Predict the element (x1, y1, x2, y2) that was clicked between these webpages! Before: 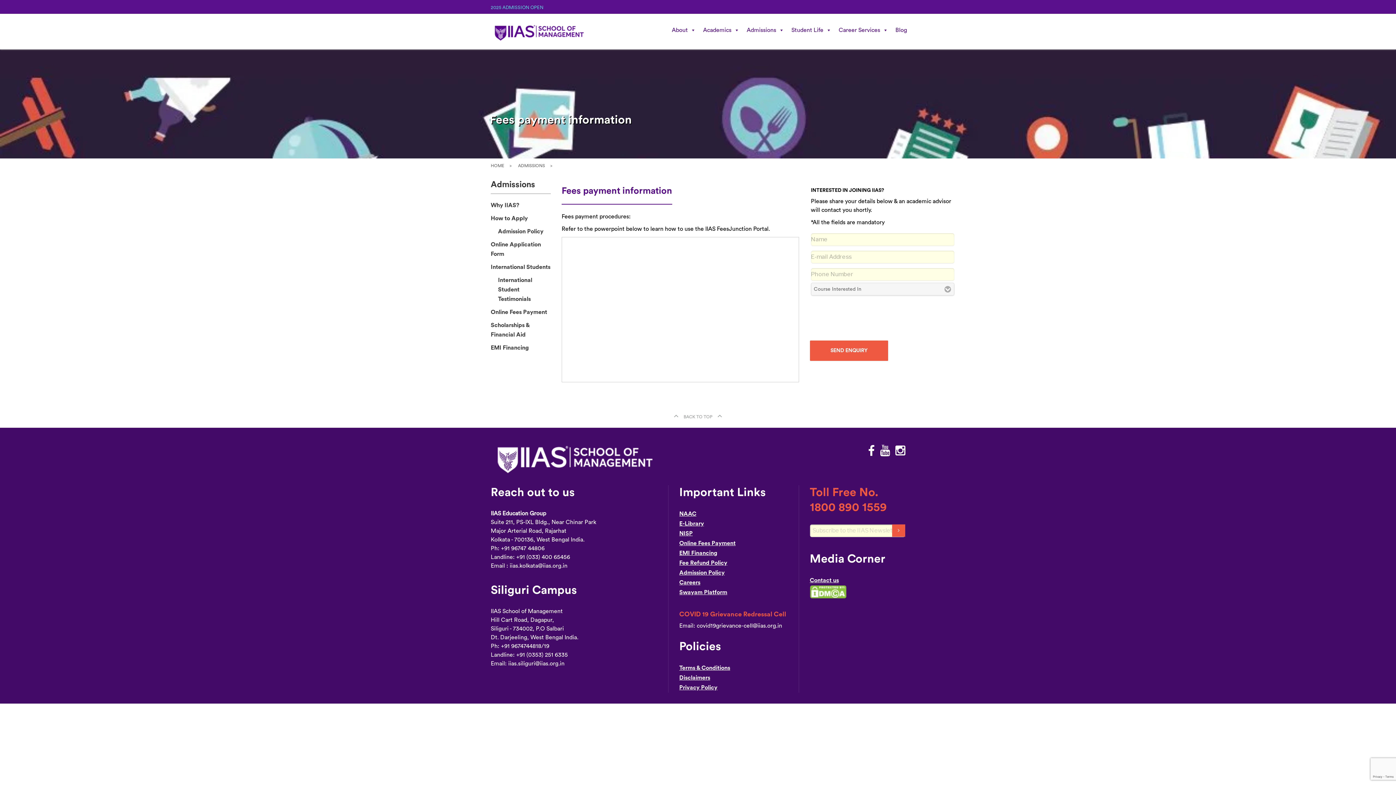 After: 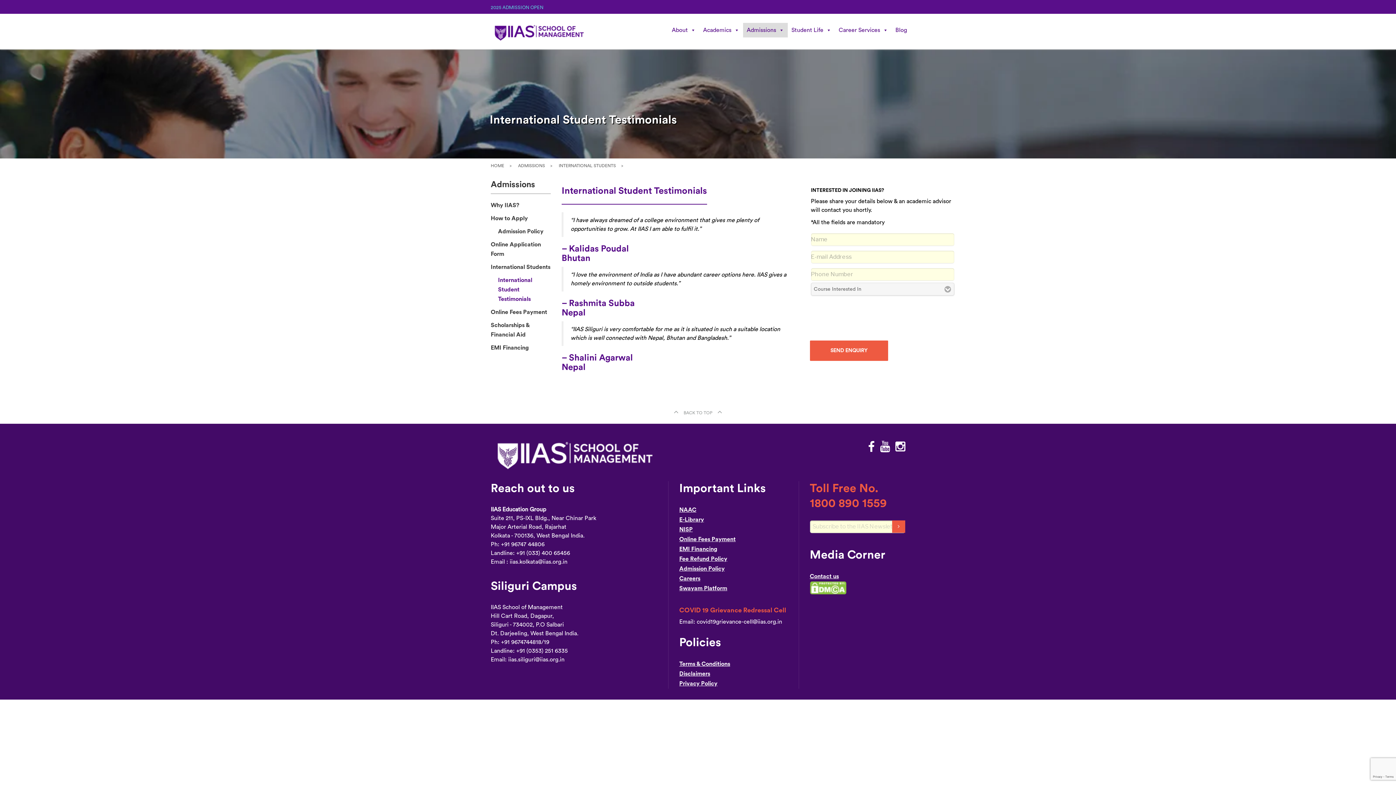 Action: label: International Student Testimonials bbox: (498, 275, 550, 303)